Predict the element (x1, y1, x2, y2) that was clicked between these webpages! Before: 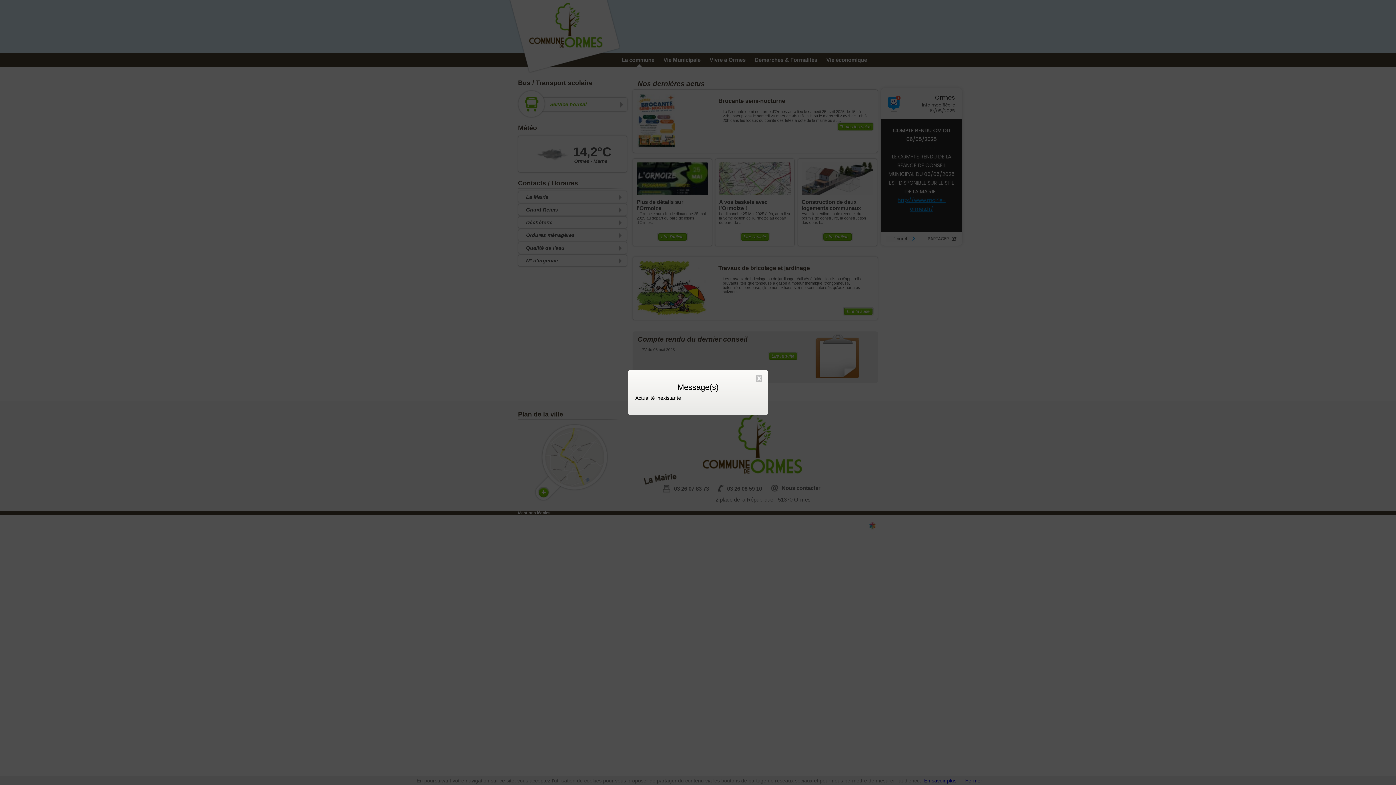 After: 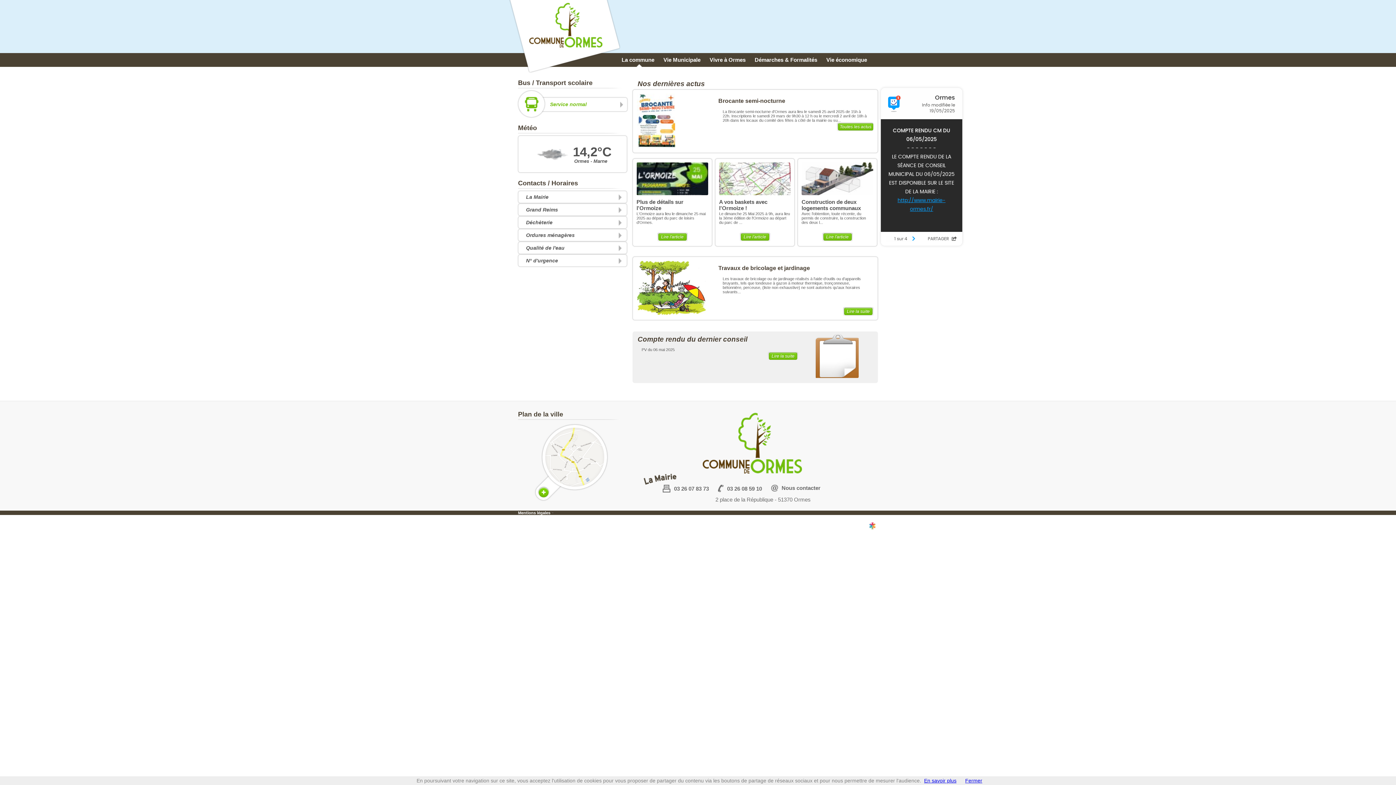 Action: bbox: (756, 375, 762, 381)